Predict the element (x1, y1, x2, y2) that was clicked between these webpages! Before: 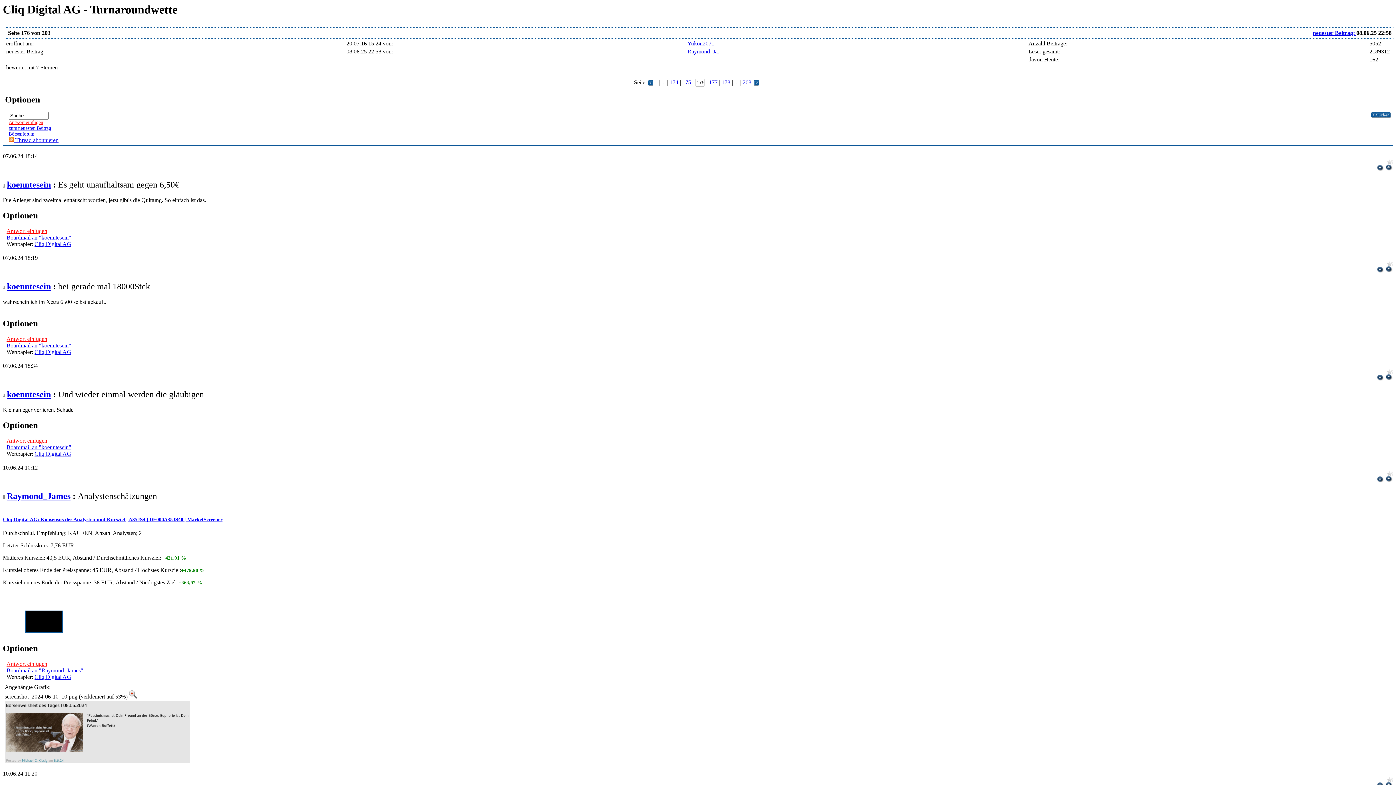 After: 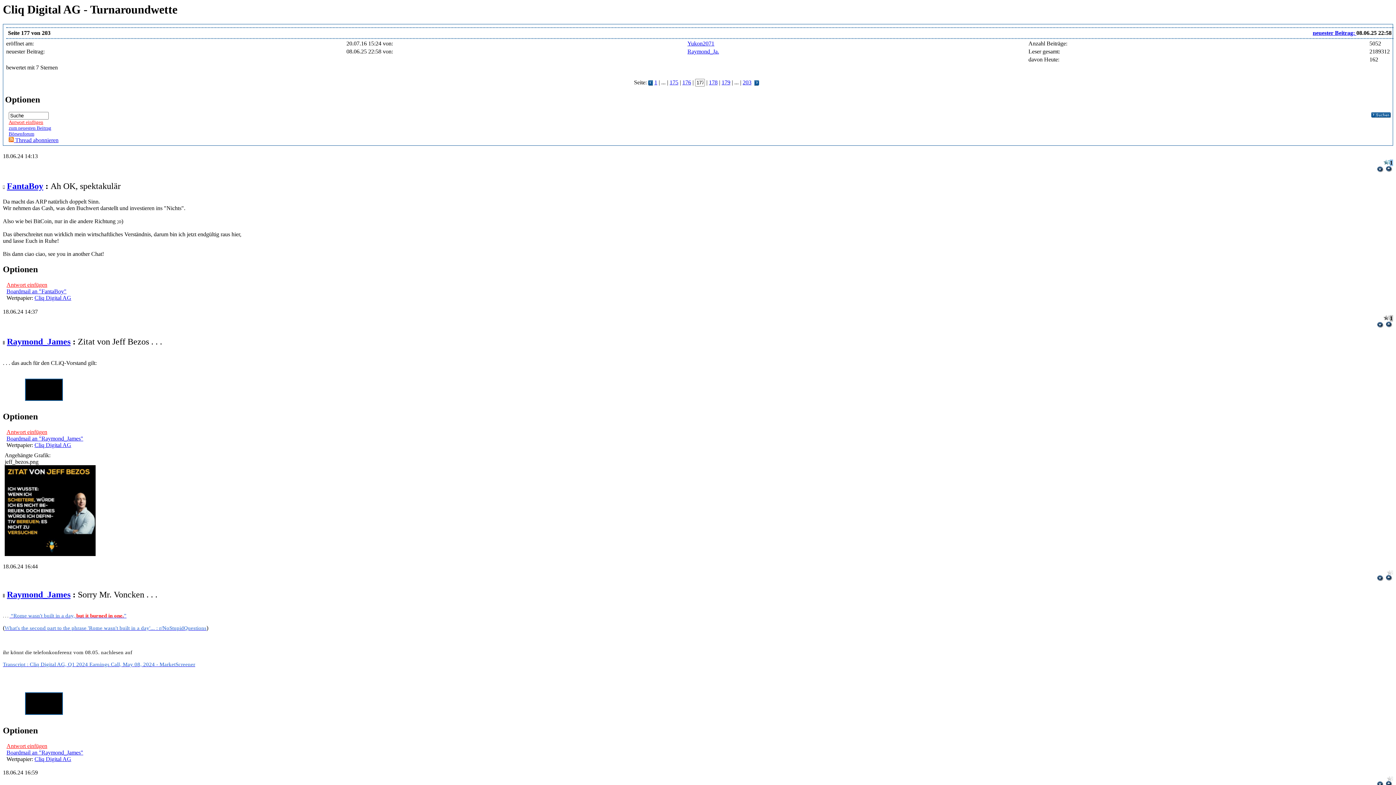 Action: label: 177 bbox: (709, 79, 717, 85)